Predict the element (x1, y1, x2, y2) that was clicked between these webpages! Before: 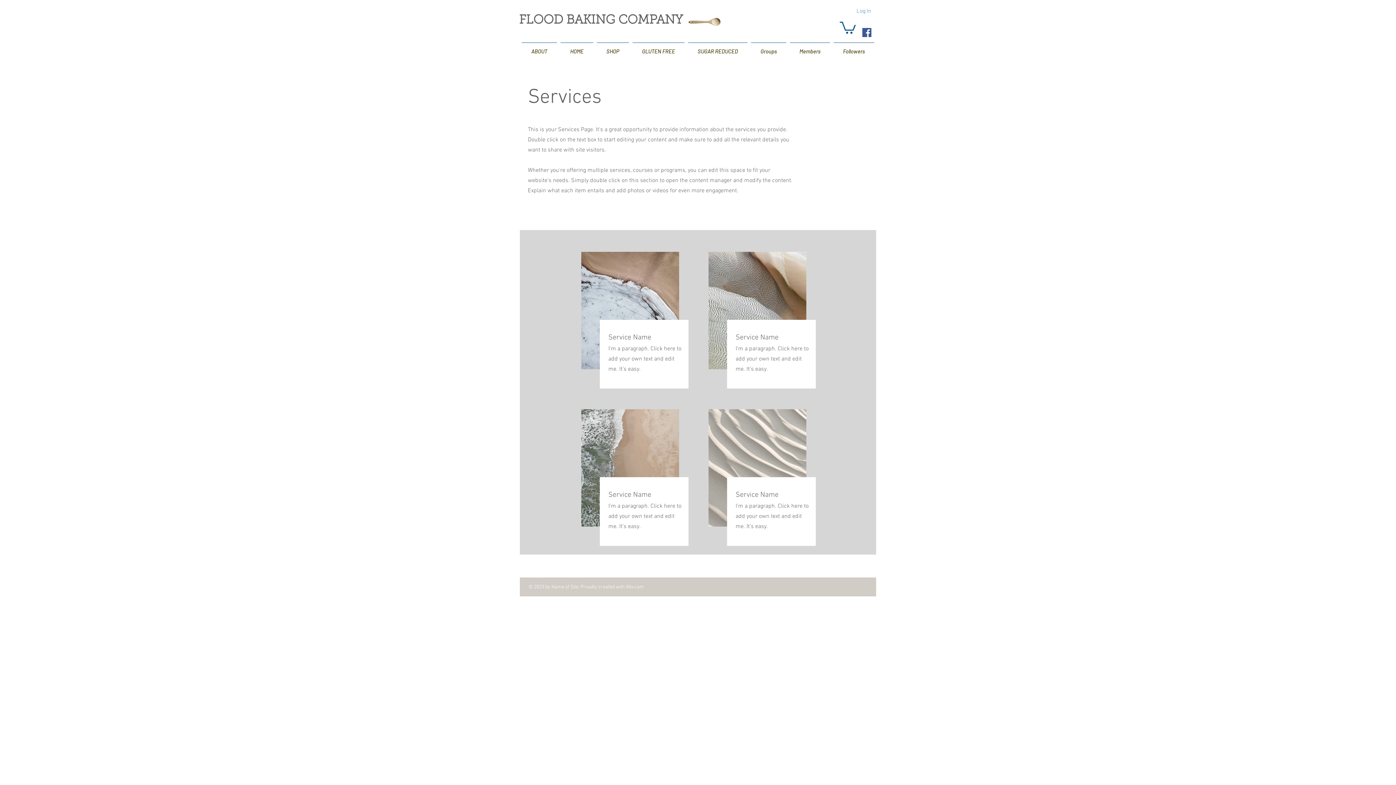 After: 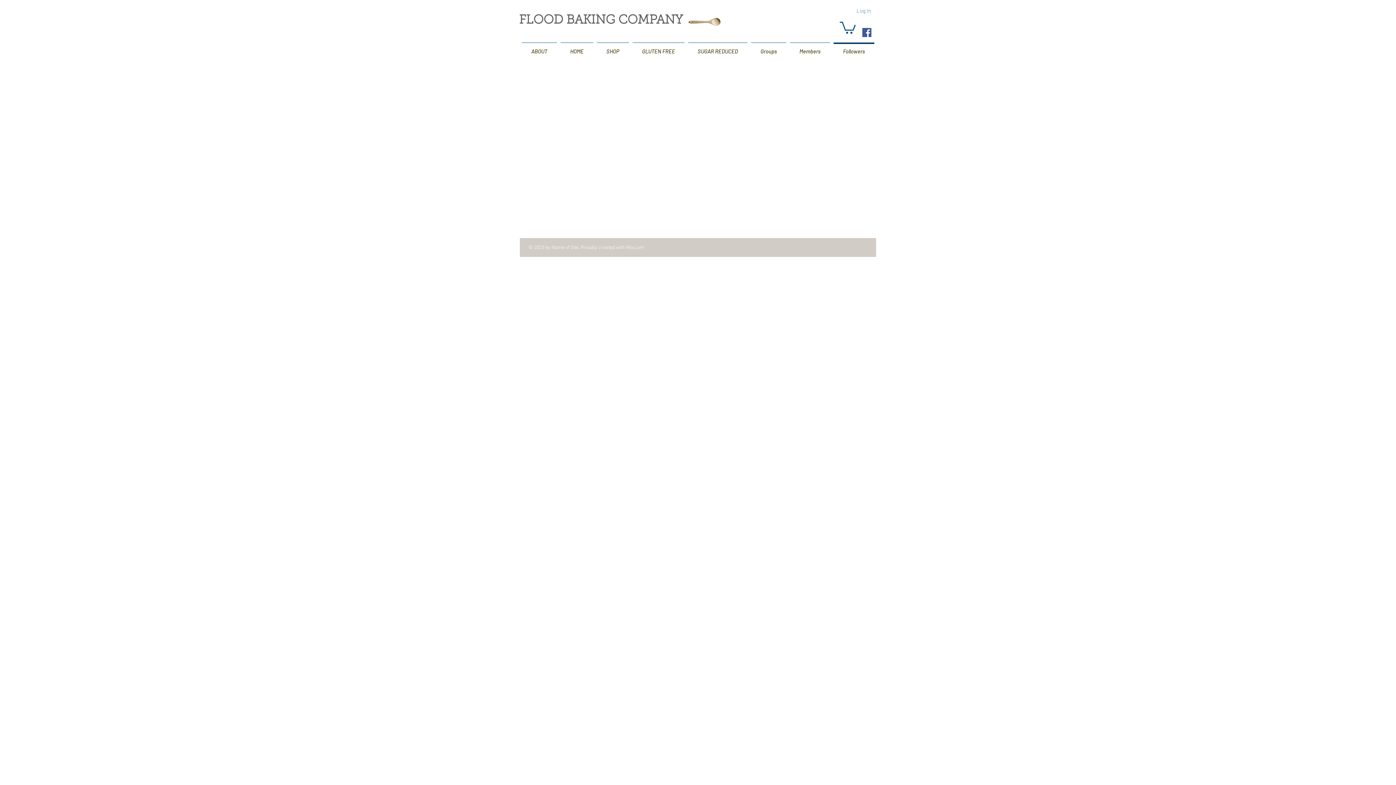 Action: label: Followers bbox: (832, 42, 876, 53)